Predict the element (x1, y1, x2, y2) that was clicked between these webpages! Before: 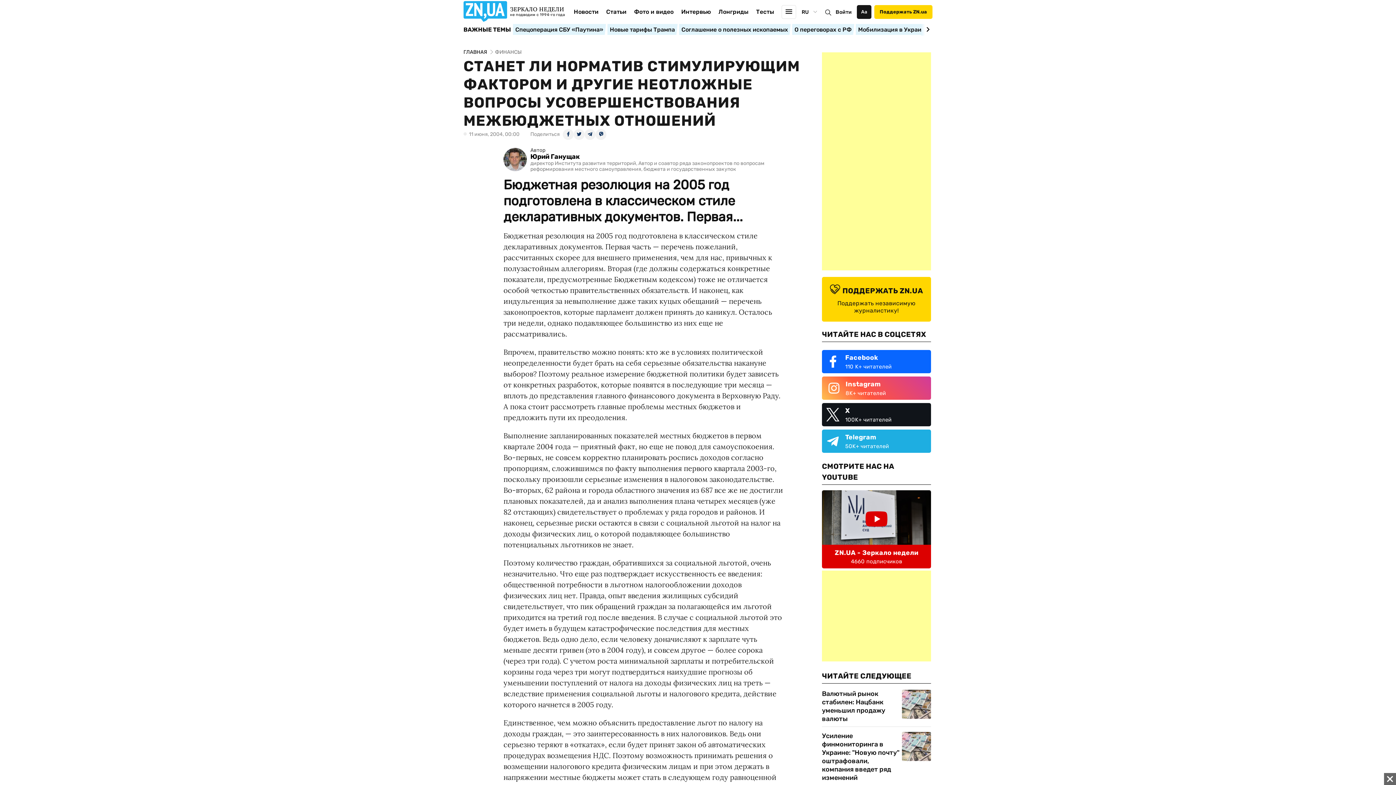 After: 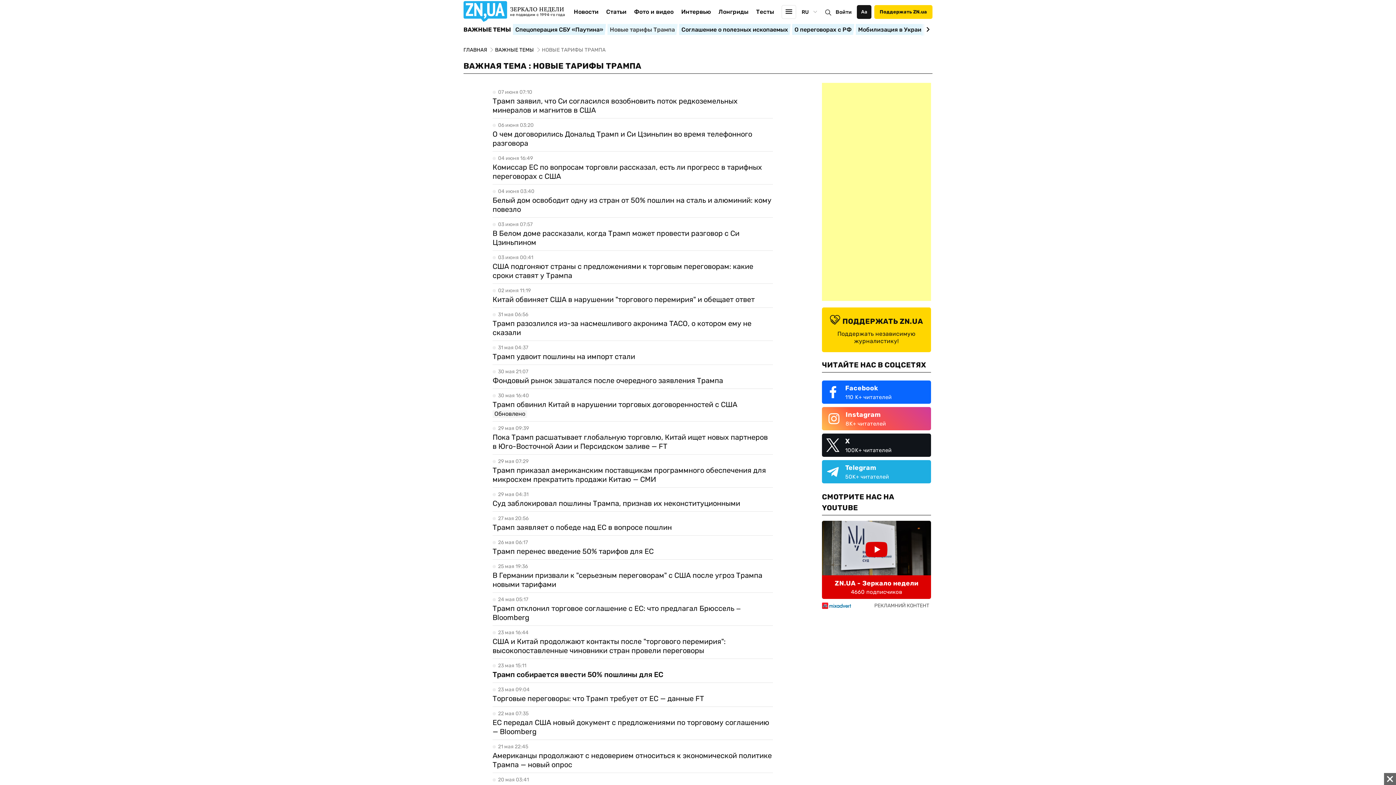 Action: label: Новые тарифы Трампа bbox: (607, 23, 677, 35)